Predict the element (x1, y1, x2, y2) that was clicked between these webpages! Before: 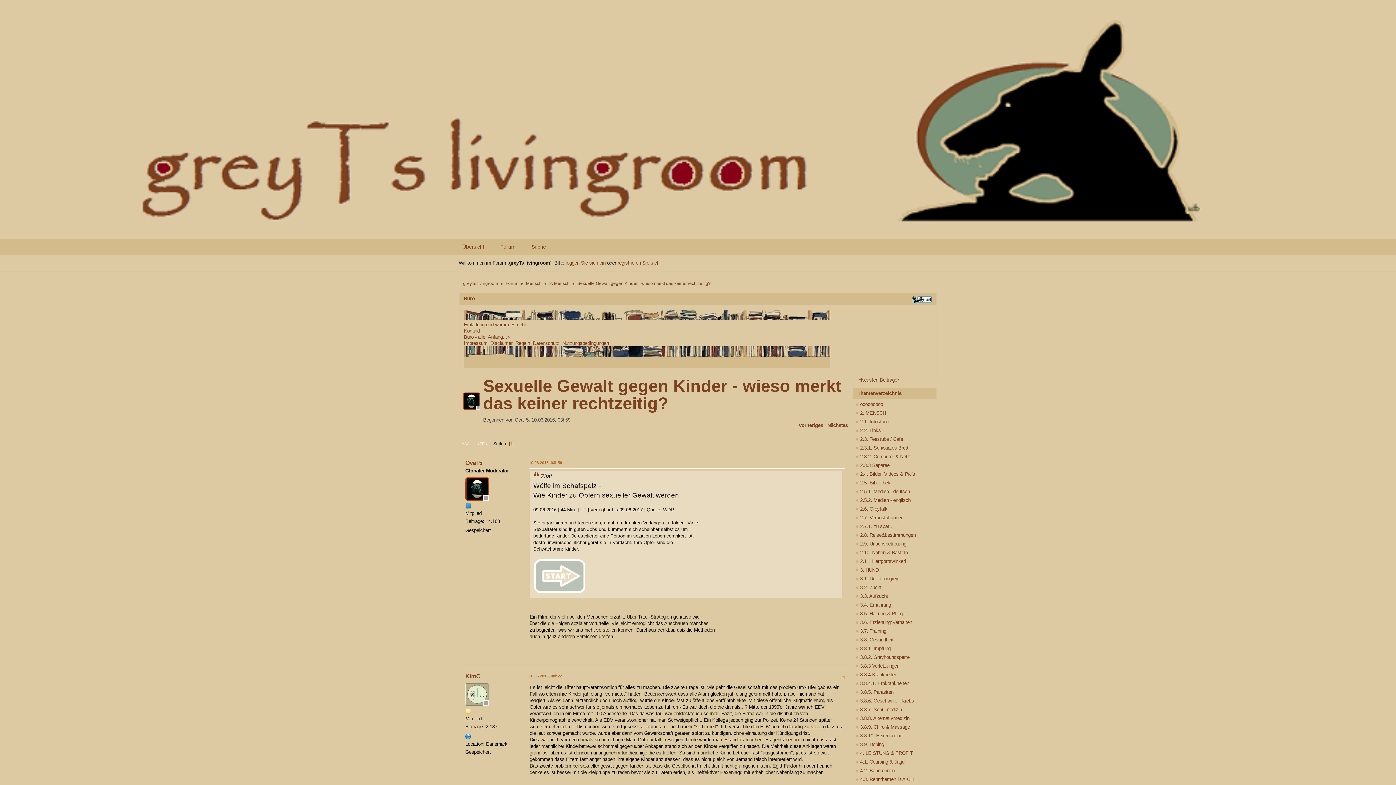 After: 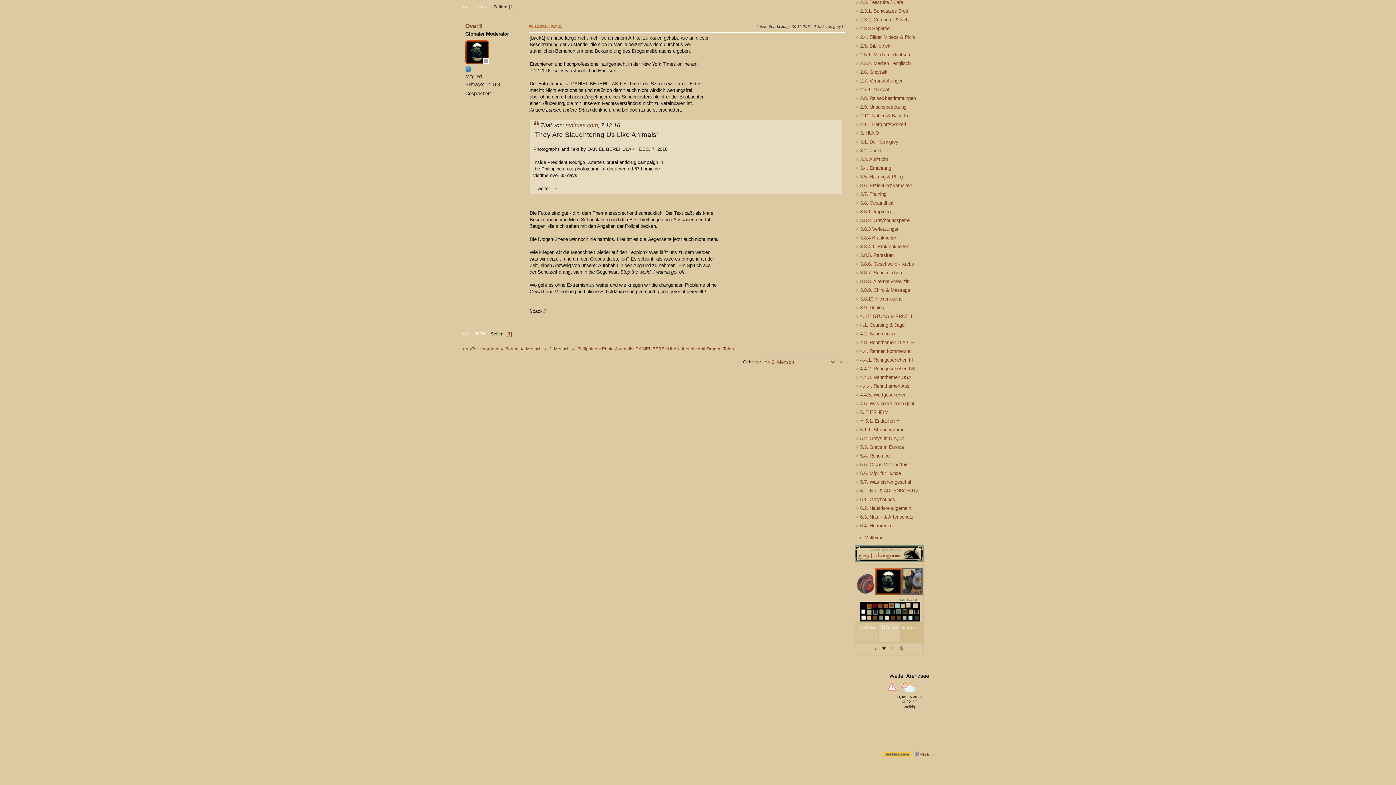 Action: label: Vorheriges bbox: (798, 422, 823, 428)